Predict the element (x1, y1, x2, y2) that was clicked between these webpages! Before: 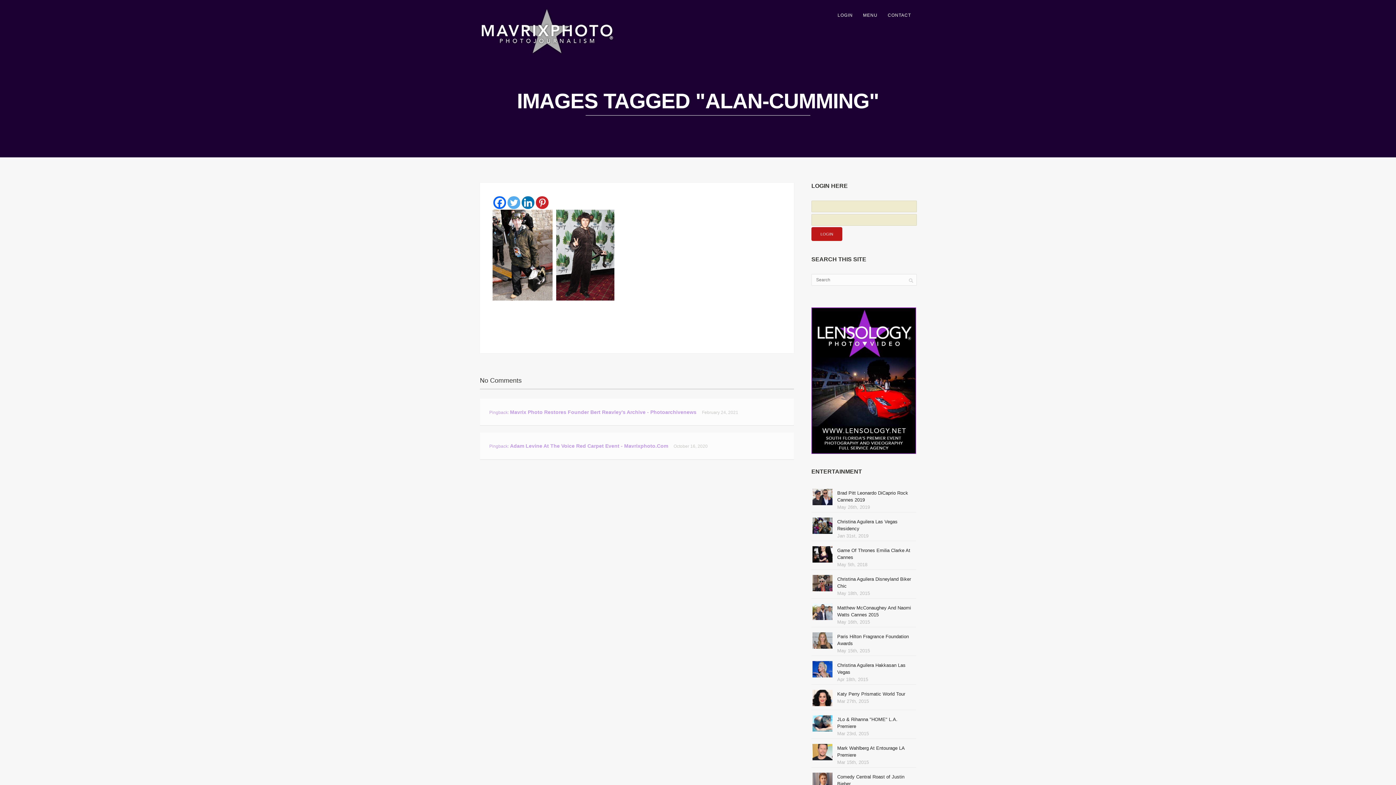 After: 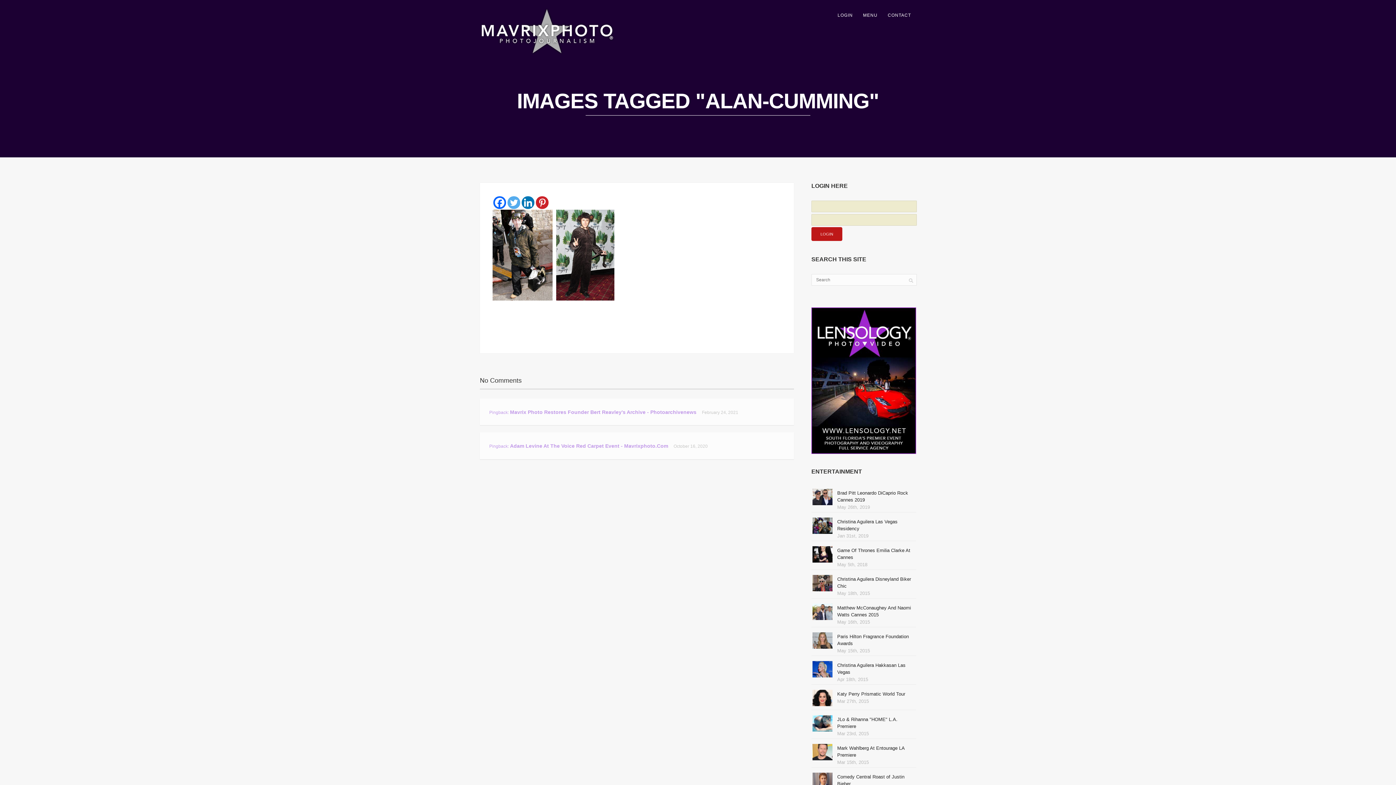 Action: bbox: (521, 196, 534, 209) label: Linkedin